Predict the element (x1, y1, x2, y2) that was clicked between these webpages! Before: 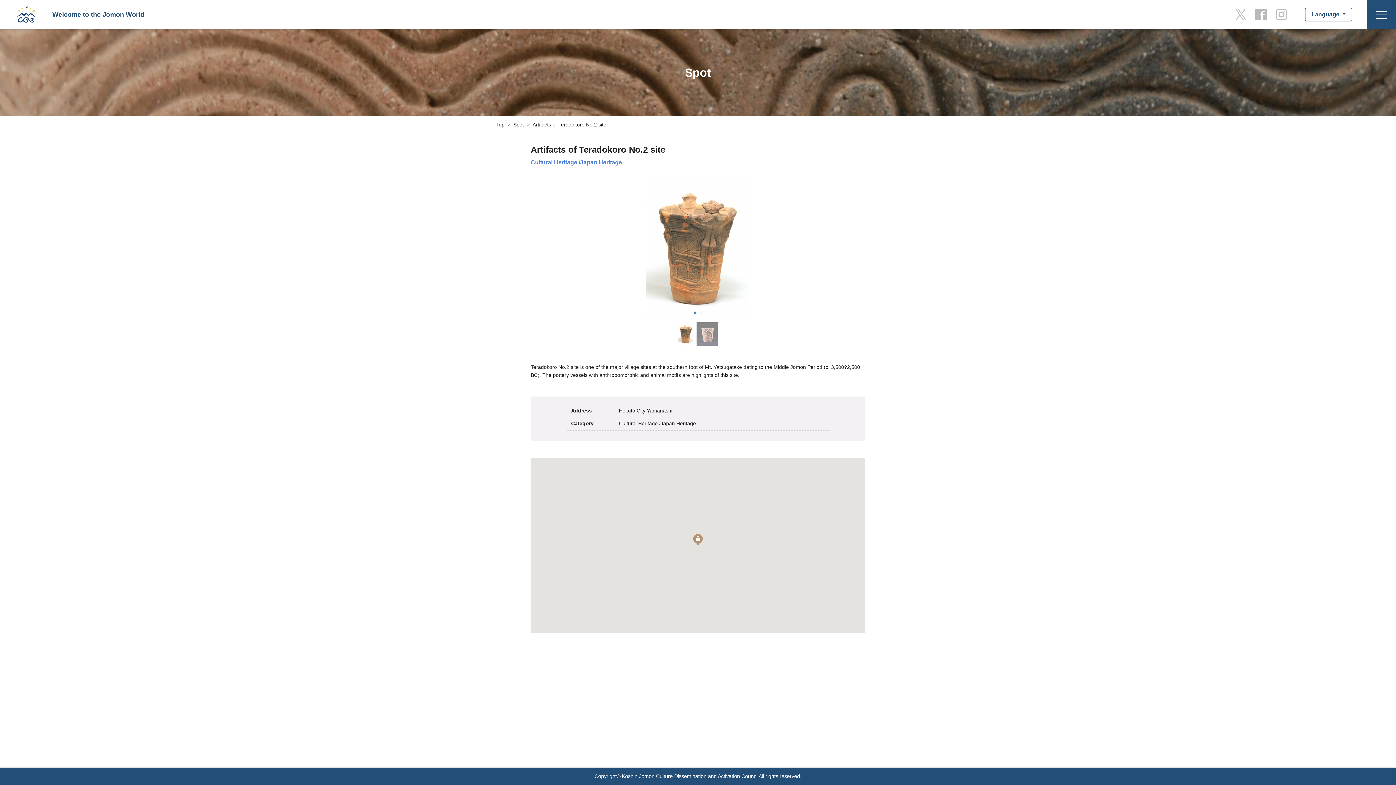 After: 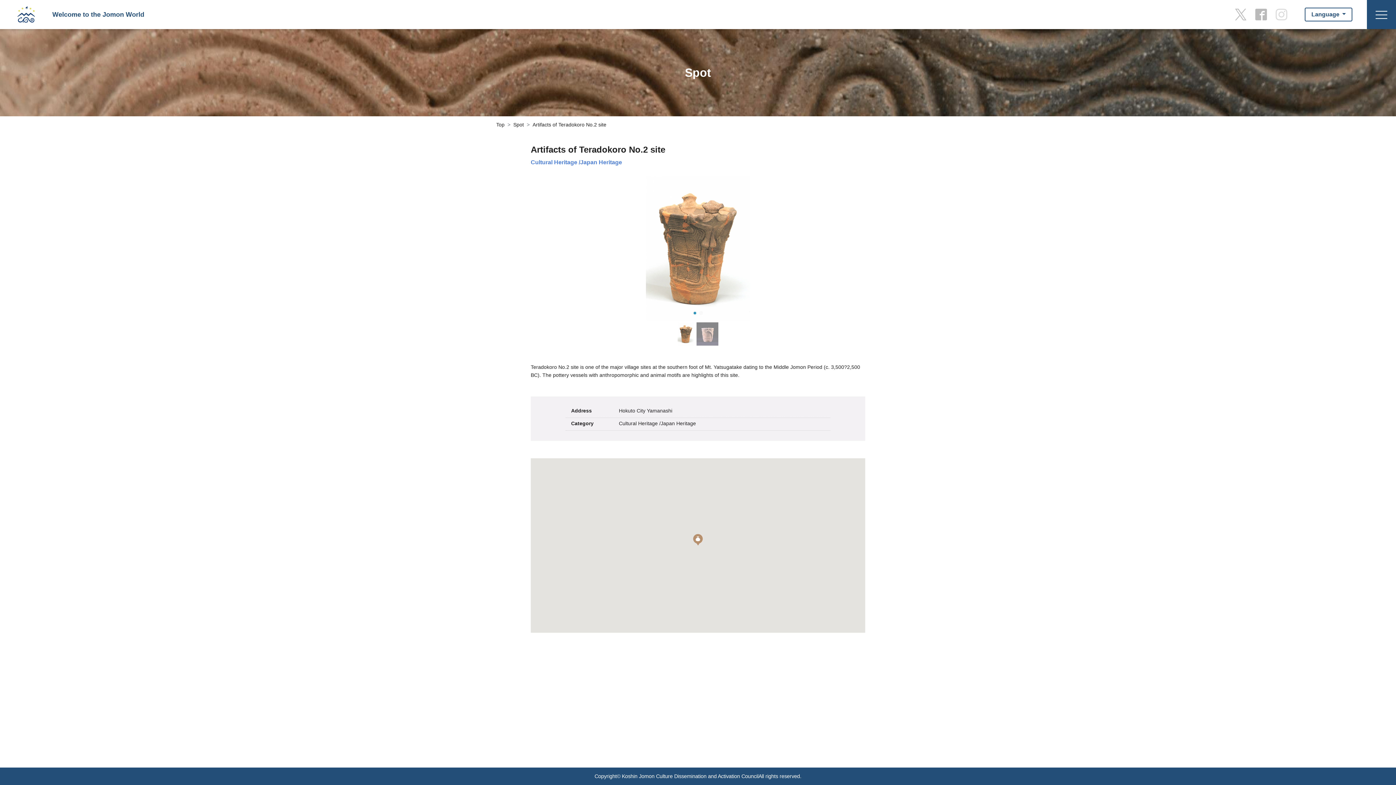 Action: bbox: (1276, 0, 1287, 29)